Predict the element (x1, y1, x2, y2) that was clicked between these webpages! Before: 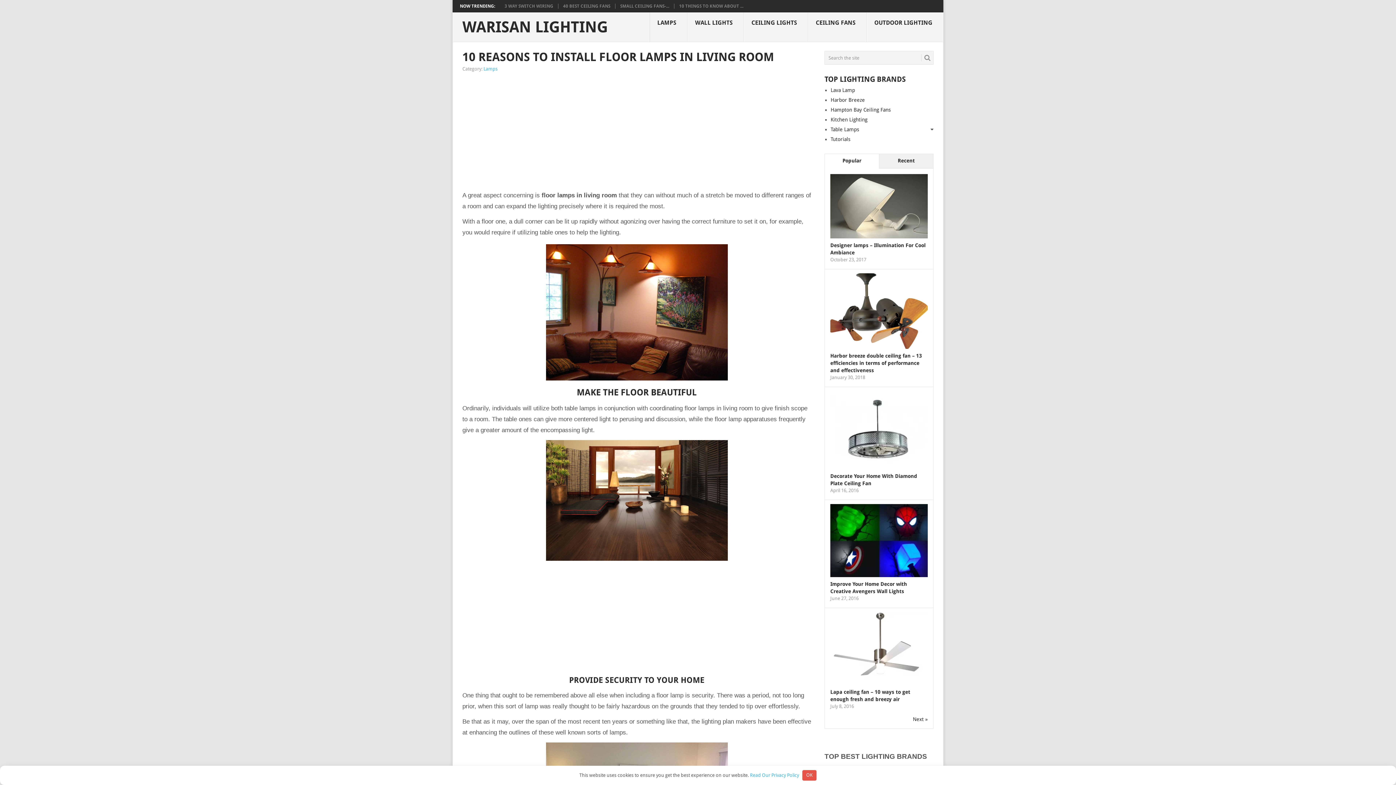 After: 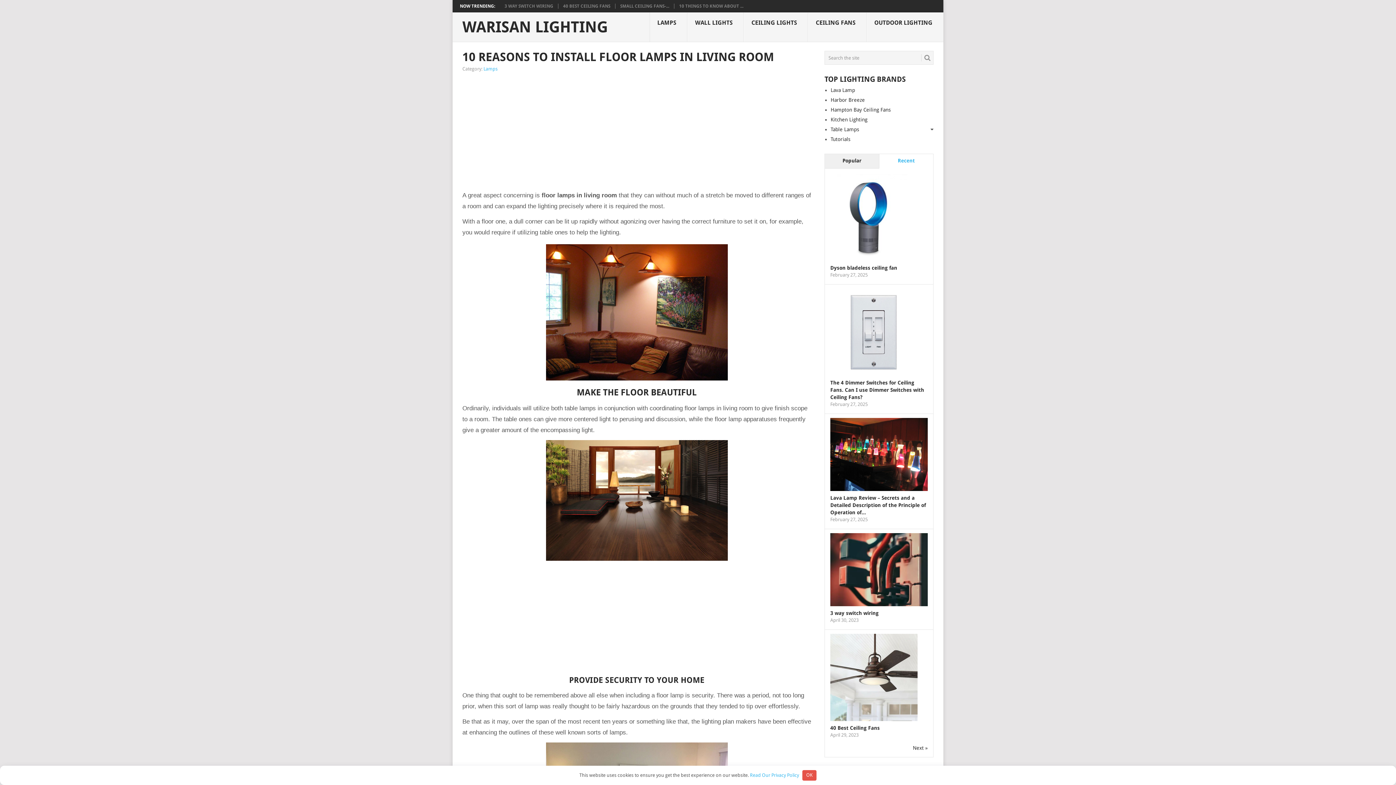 Action: label: Recent bbox: (879, 154, 933, 168)